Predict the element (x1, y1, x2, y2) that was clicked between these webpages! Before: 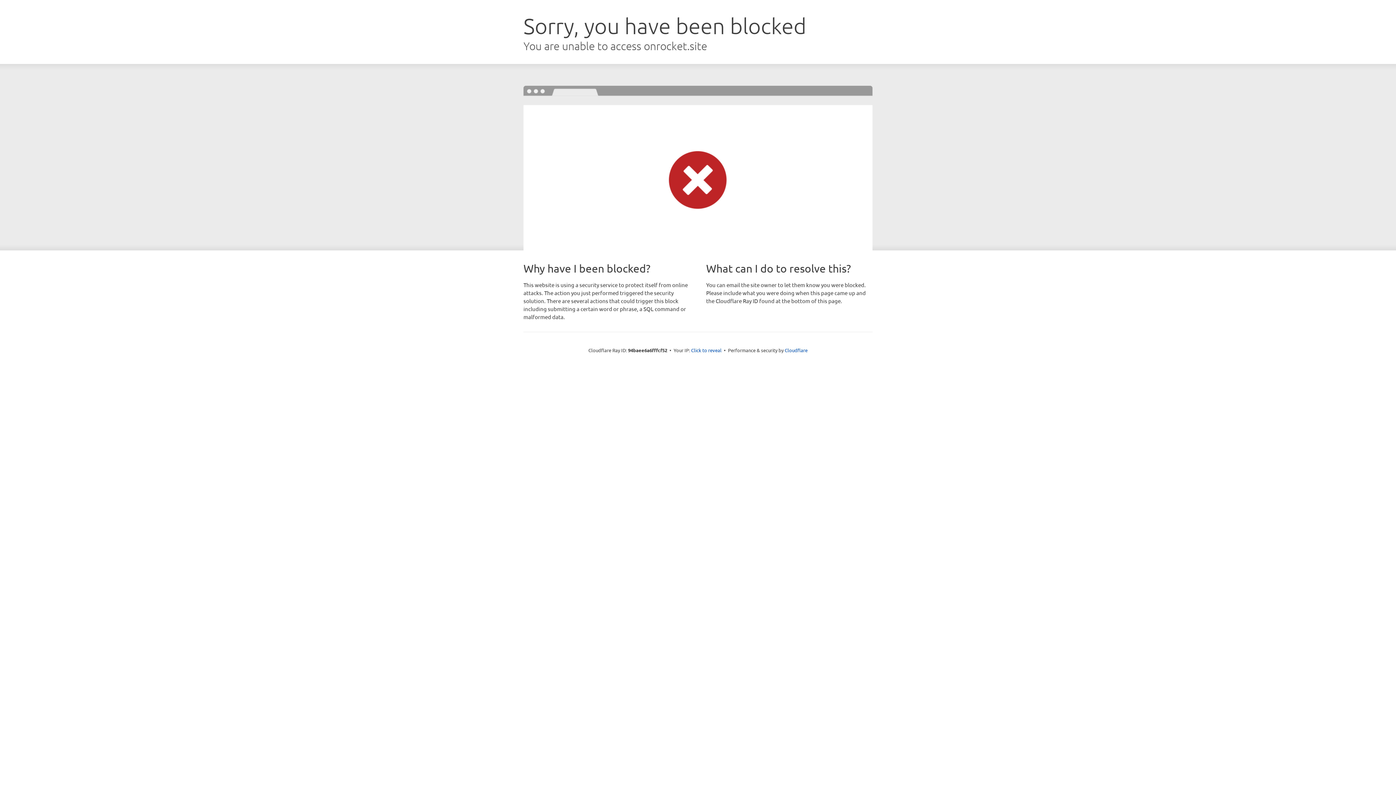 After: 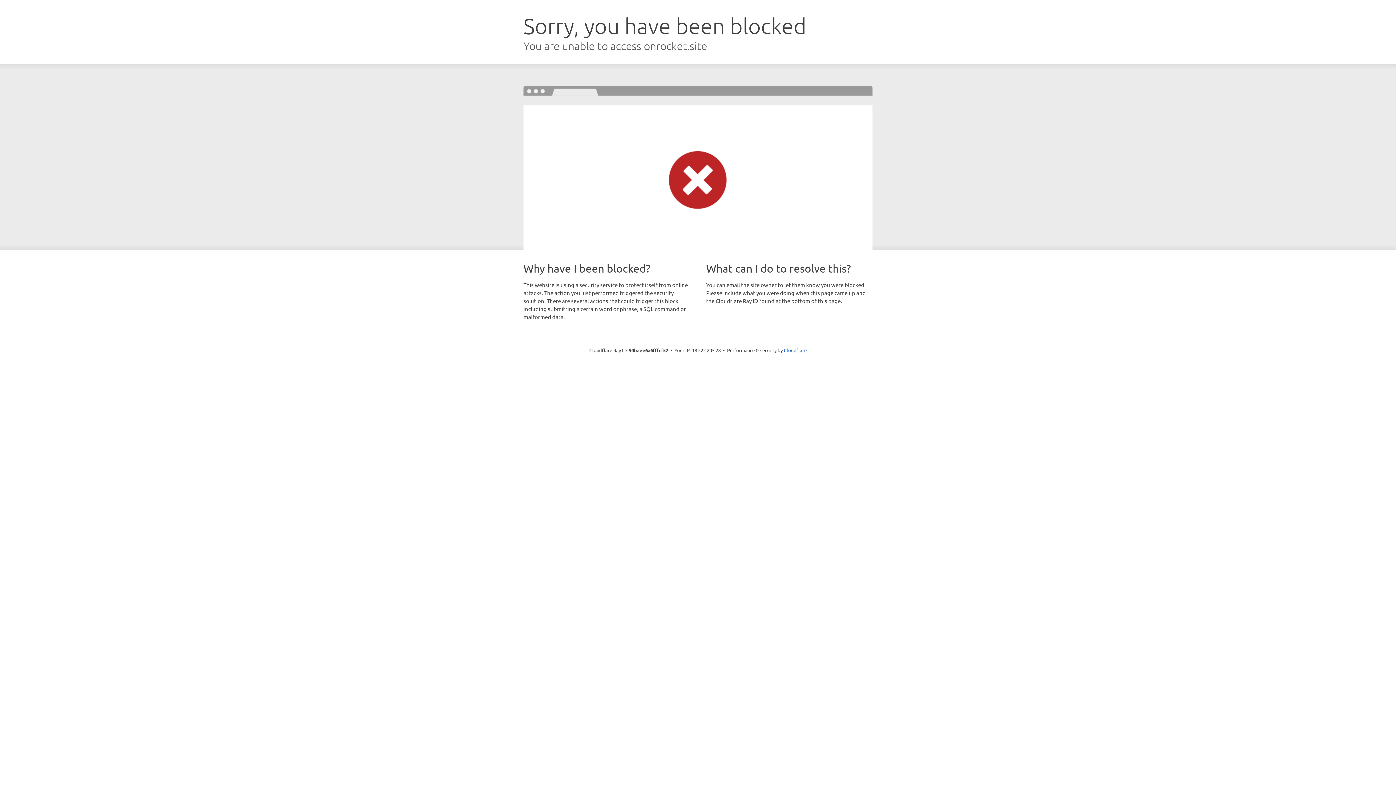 Action: label: Click to reveal bbox: (691, 346, 721, 353)